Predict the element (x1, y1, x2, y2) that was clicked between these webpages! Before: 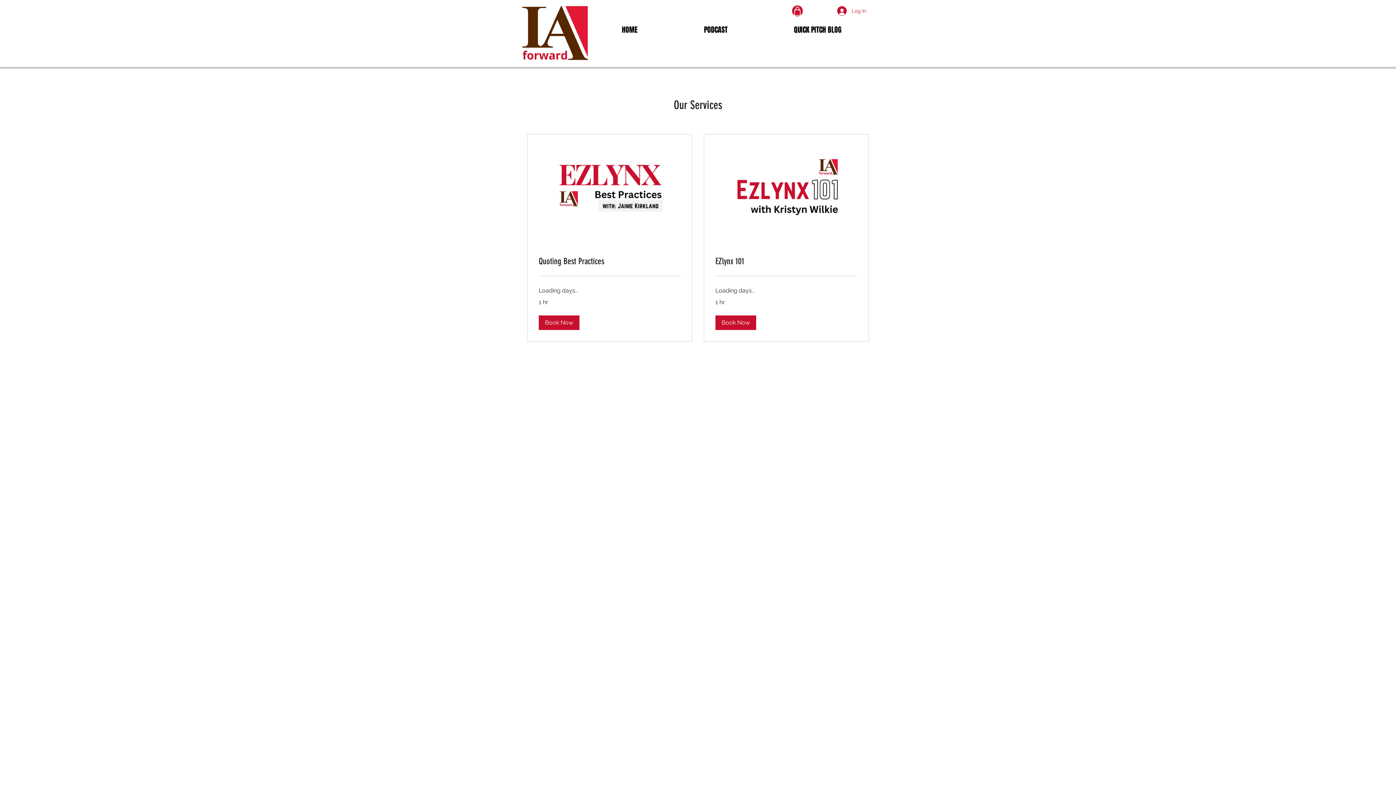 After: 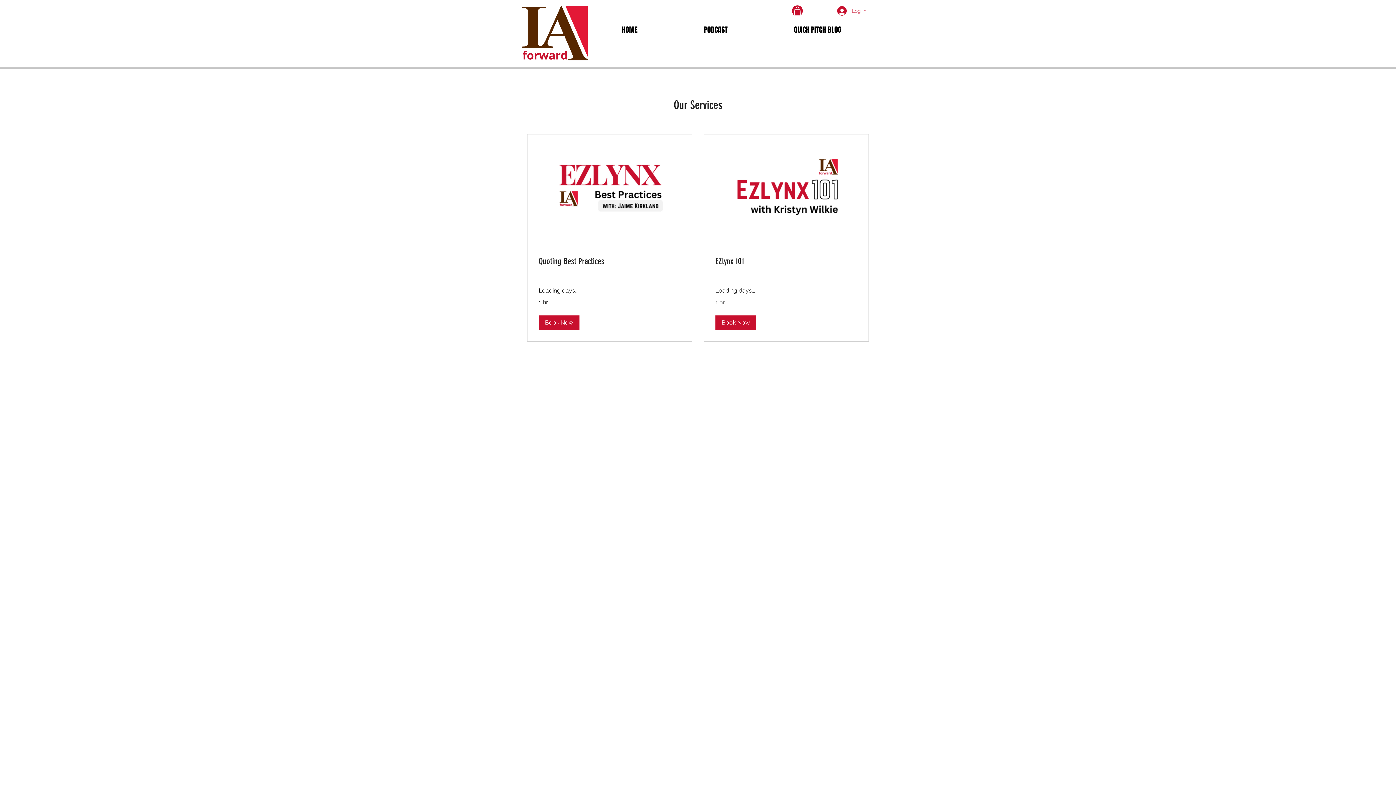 Action: label: Log In bbox: (832, 4, 871, 17)